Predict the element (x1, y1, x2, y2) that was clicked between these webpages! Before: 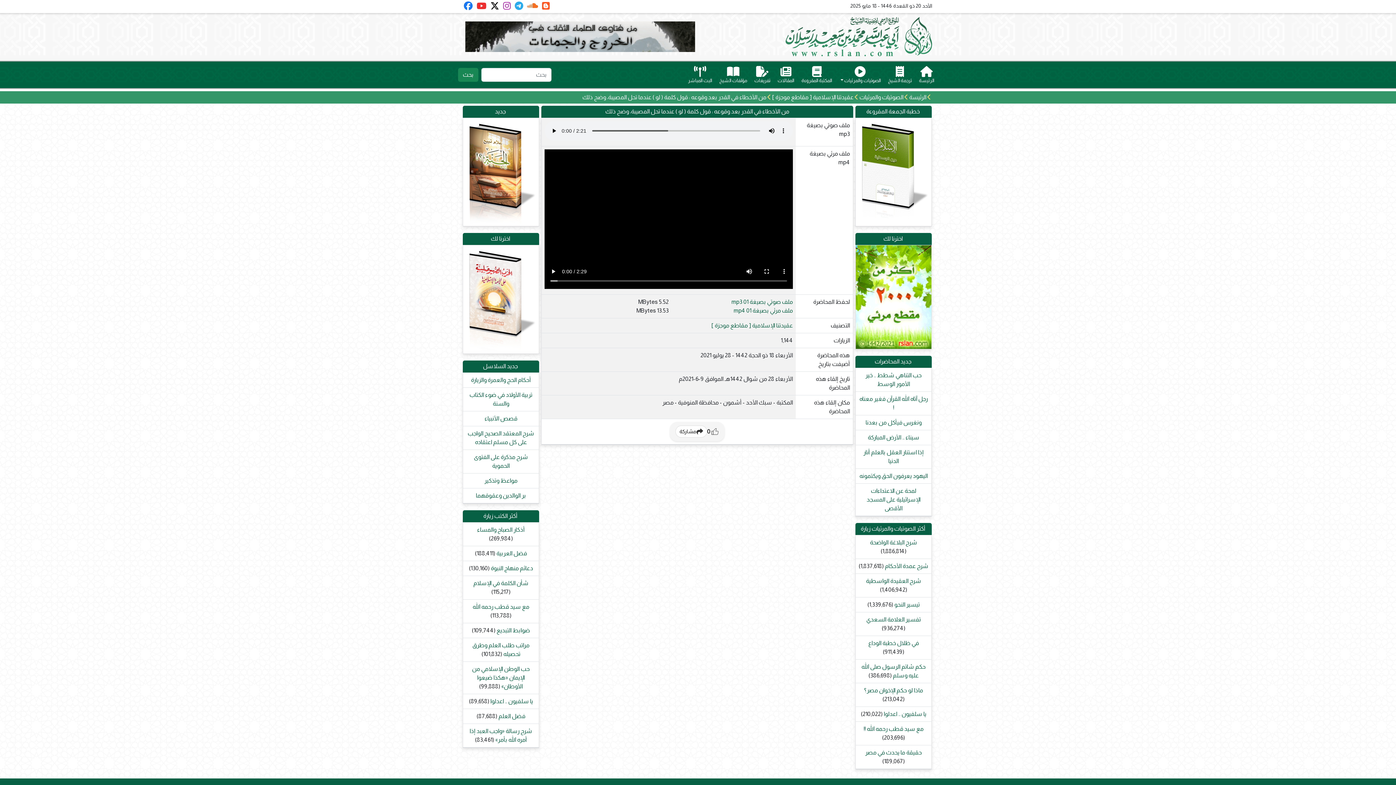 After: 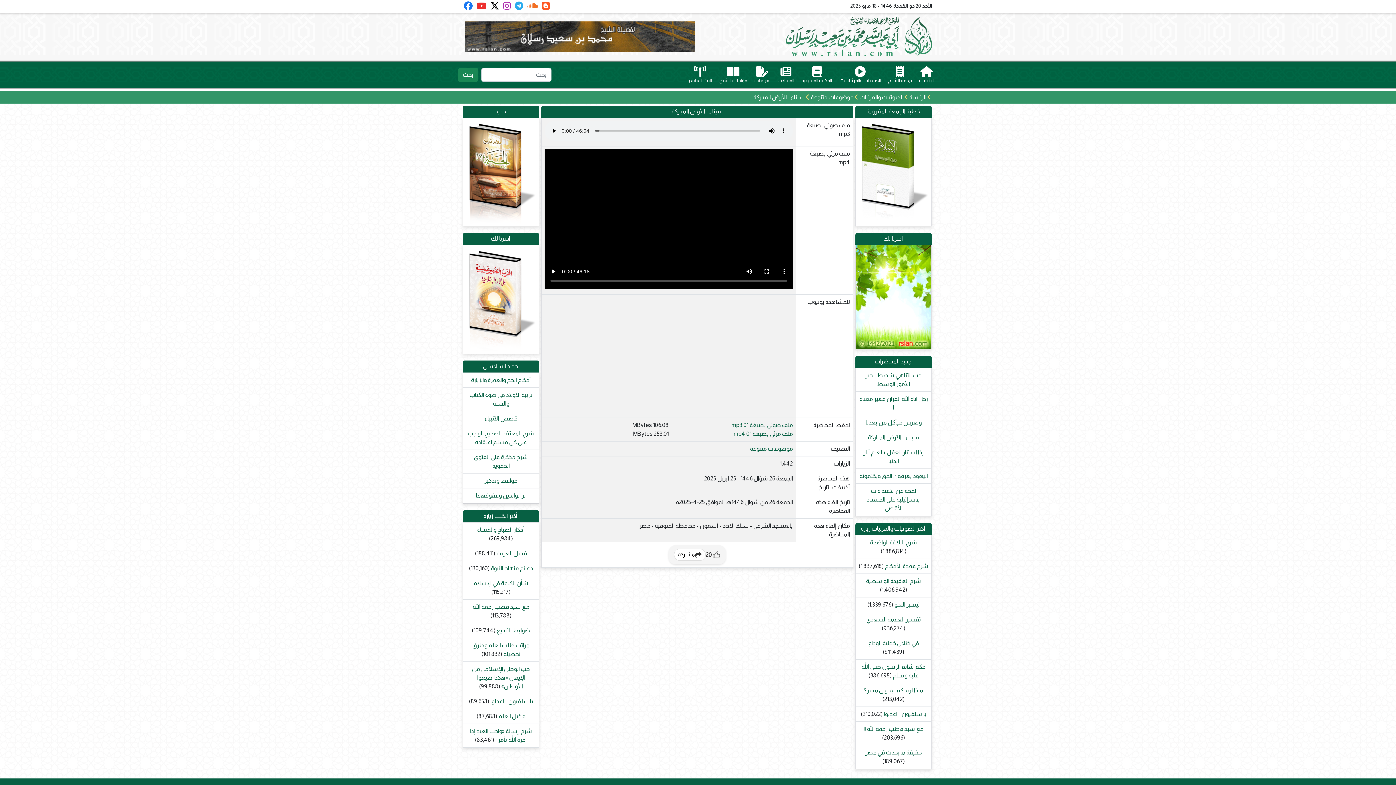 Action: bbox: (868, 434, 919, 440) label: سيناء .. الأرض المباركة